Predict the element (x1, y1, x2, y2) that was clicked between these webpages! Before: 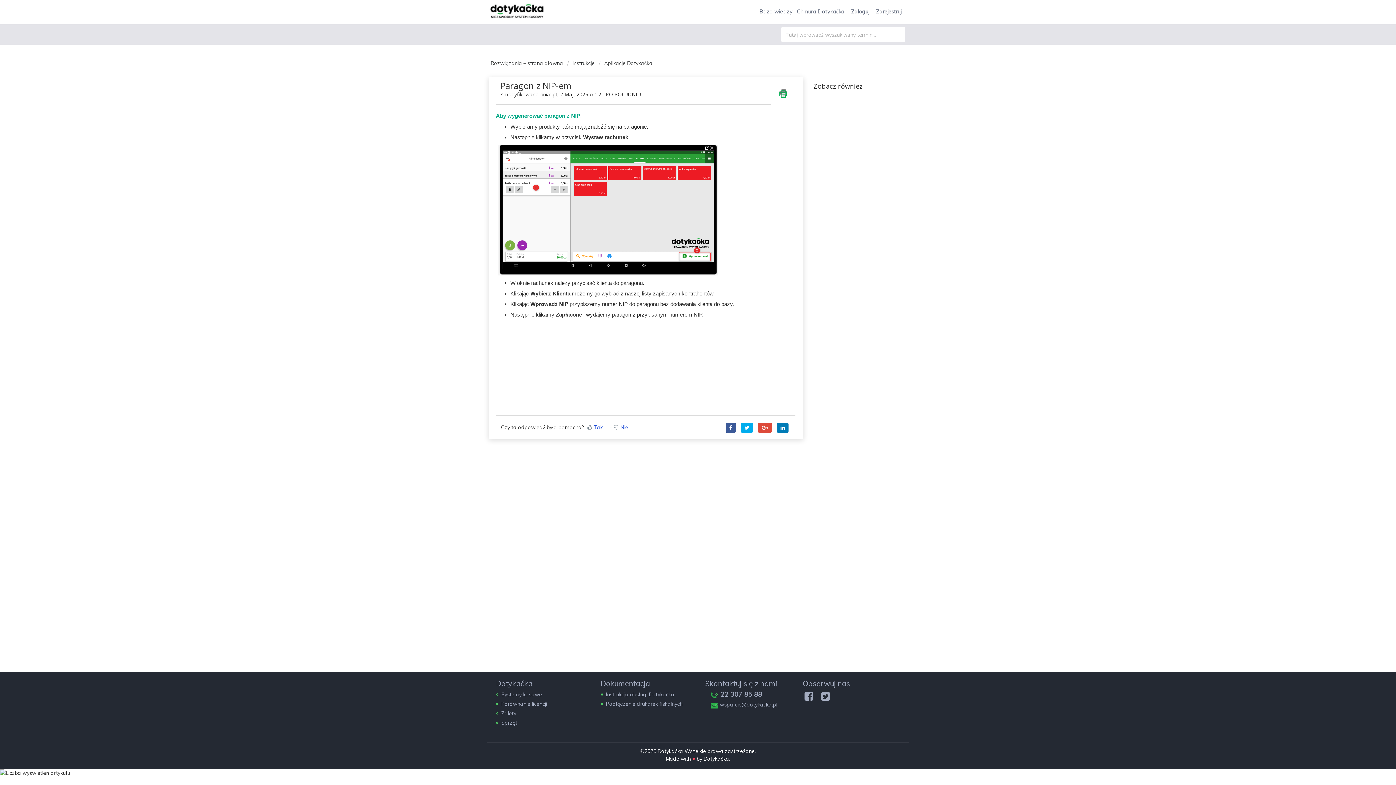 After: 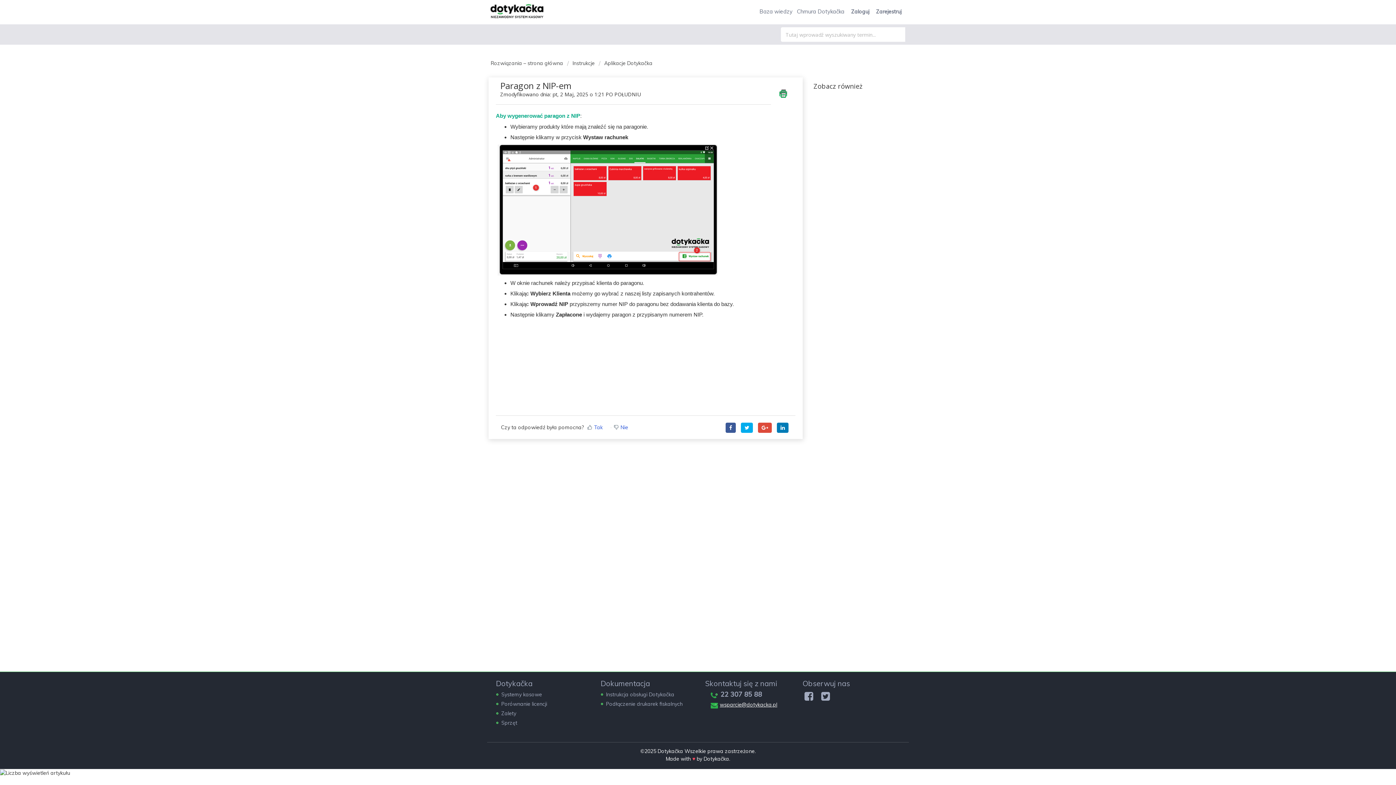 Action: bbox: (720, 701, 777, 708) label: wsparcie@dotykacka.pl